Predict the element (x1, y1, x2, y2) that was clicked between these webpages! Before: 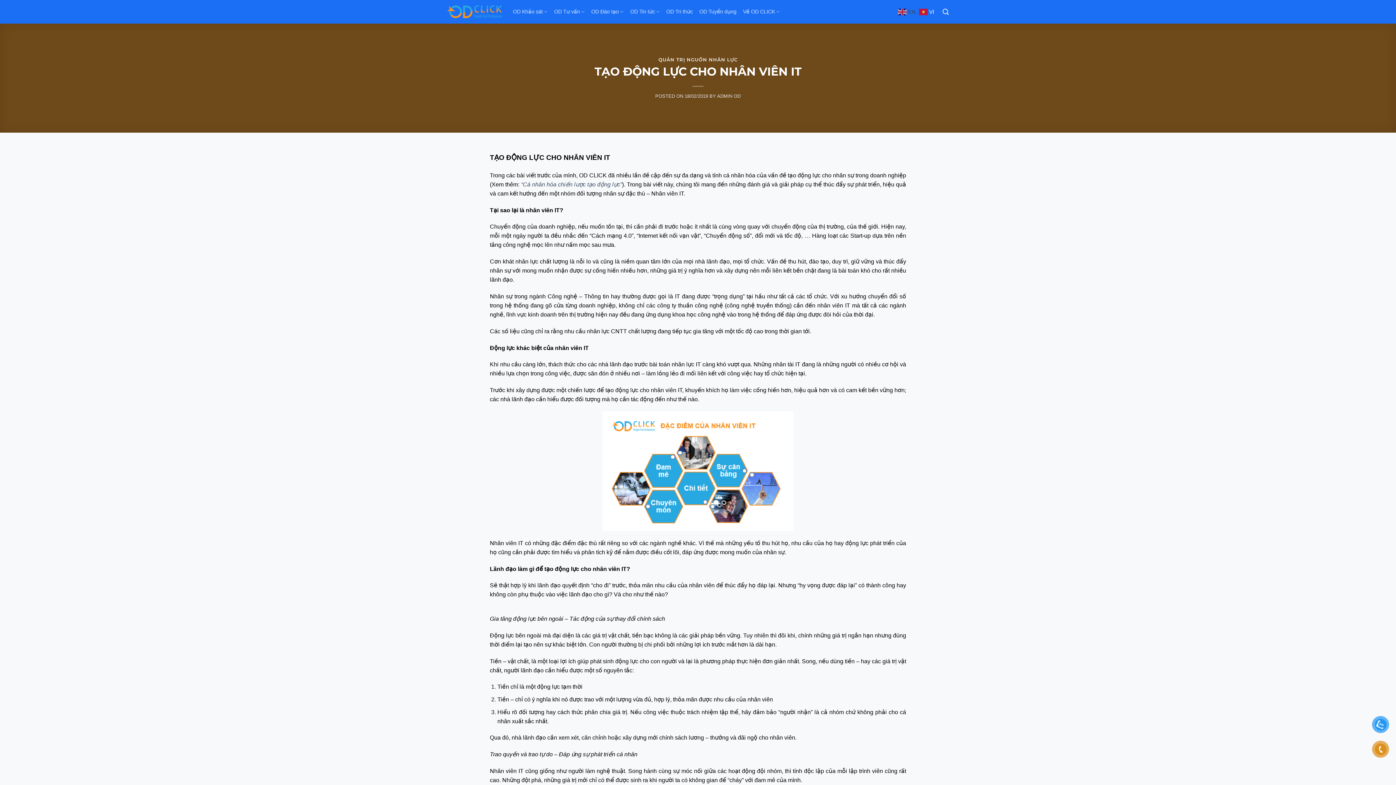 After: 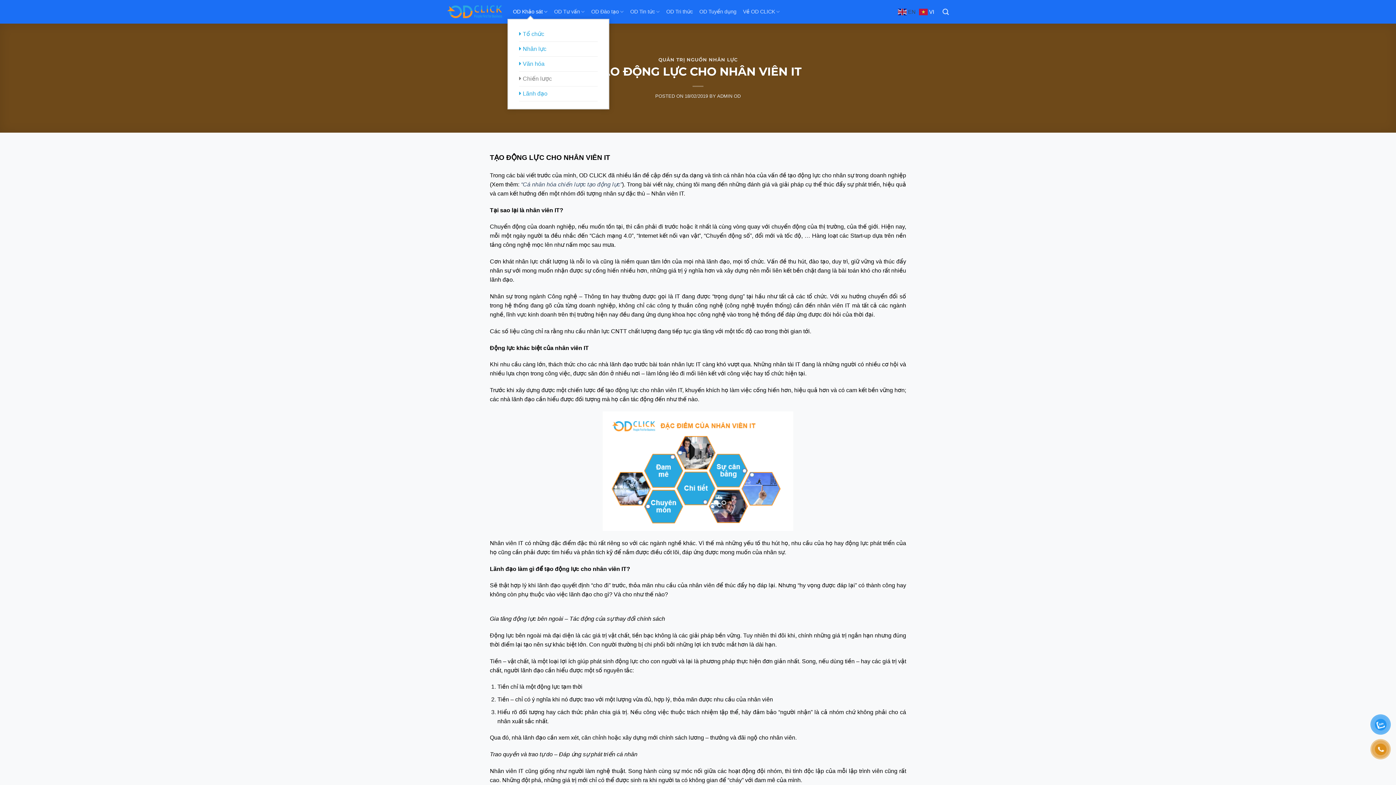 Action: label: OD Khảo sát bbox: (513, 4, 547, 18)